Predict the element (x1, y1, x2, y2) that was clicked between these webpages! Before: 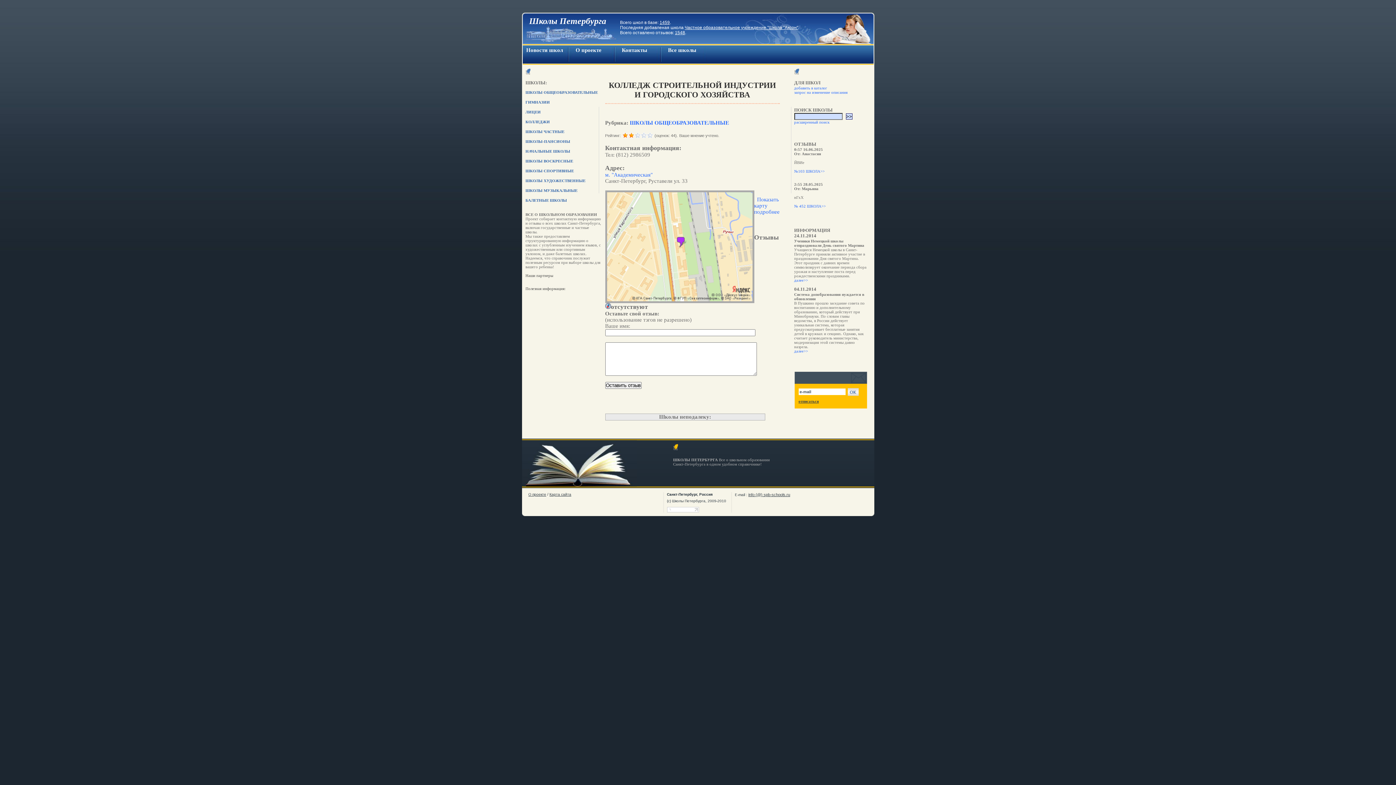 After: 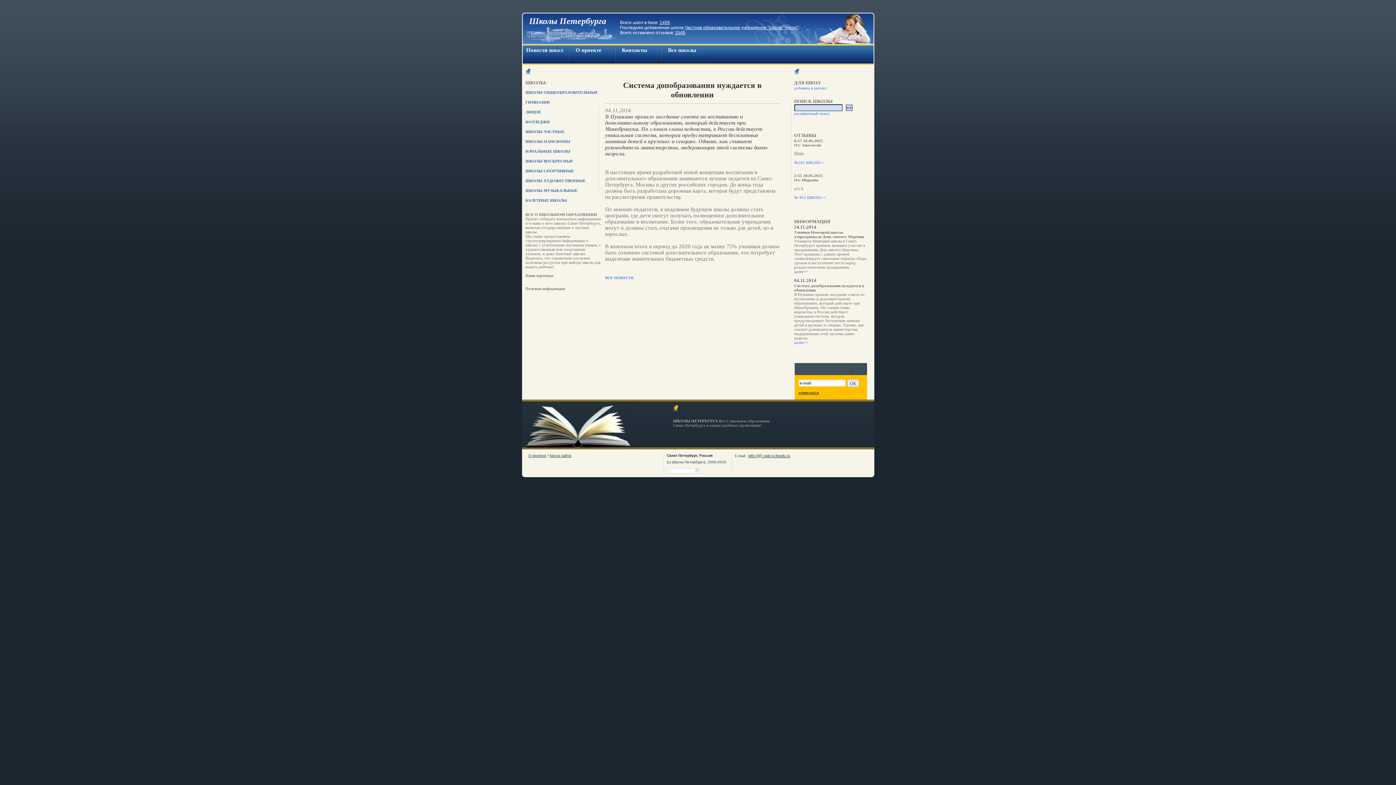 Action: bbox: (794, 349, 808, 353) label: далее>>